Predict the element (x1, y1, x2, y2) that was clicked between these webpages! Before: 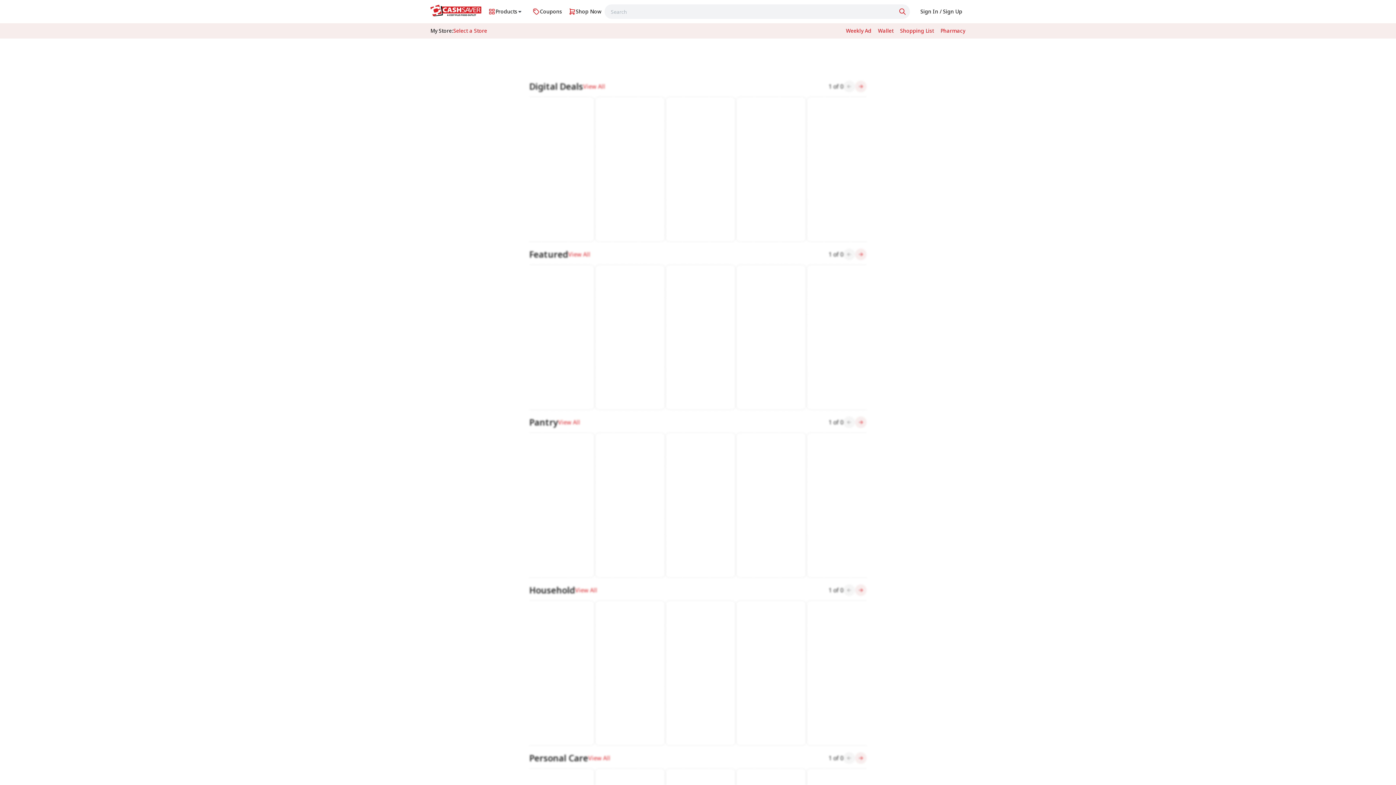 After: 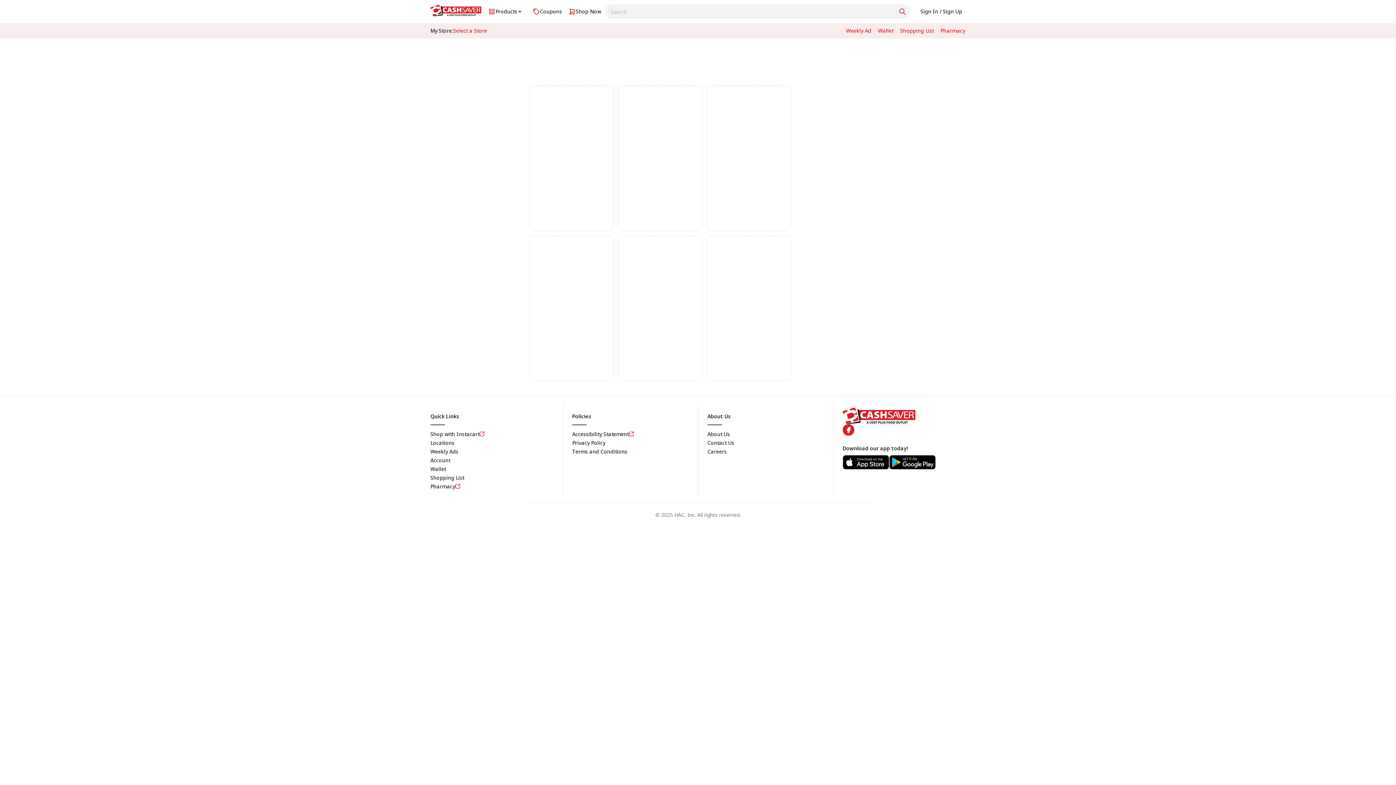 Action: label: View All bbox: (588, 755, 610, 761)